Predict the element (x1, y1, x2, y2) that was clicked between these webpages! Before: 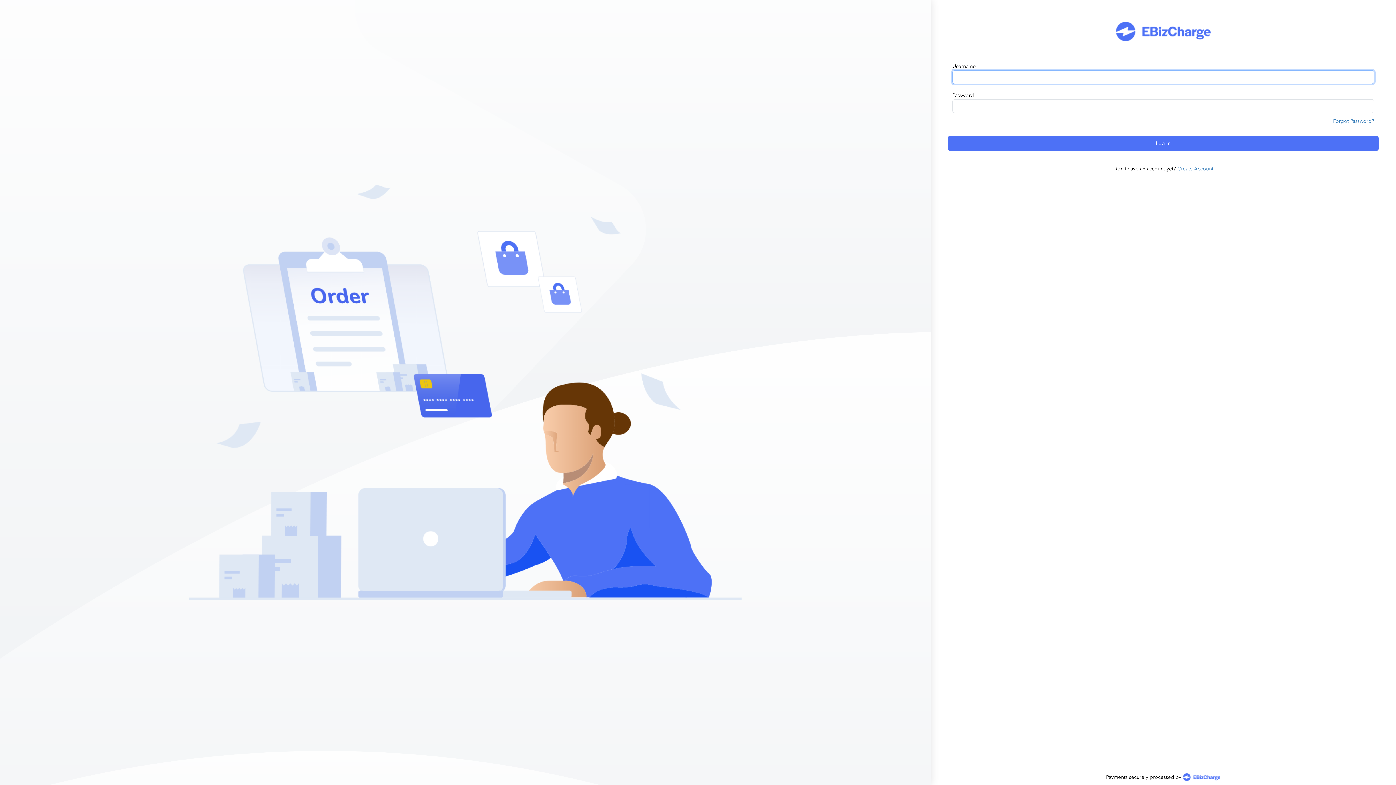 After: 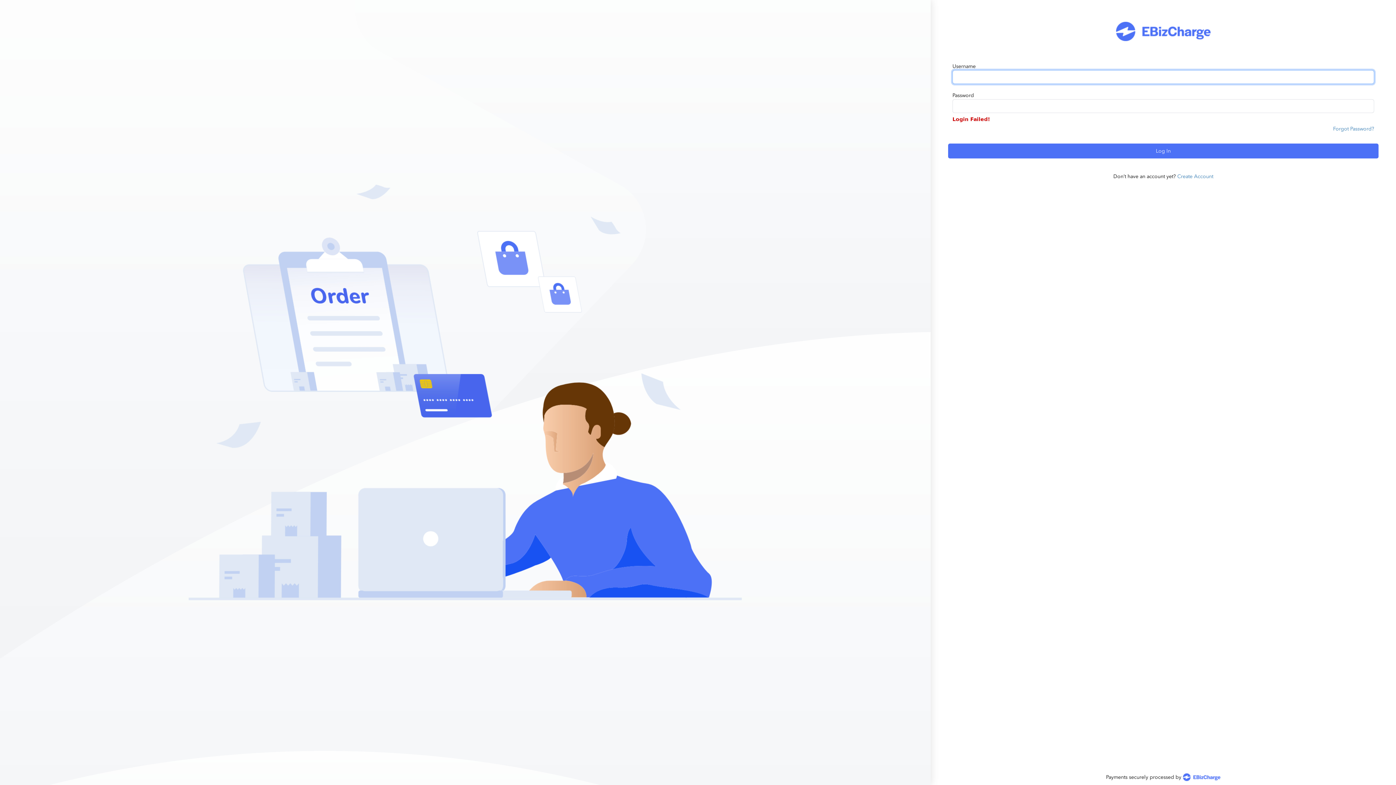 Action: bbox: (948, 136, 1378, 150) label: Log In